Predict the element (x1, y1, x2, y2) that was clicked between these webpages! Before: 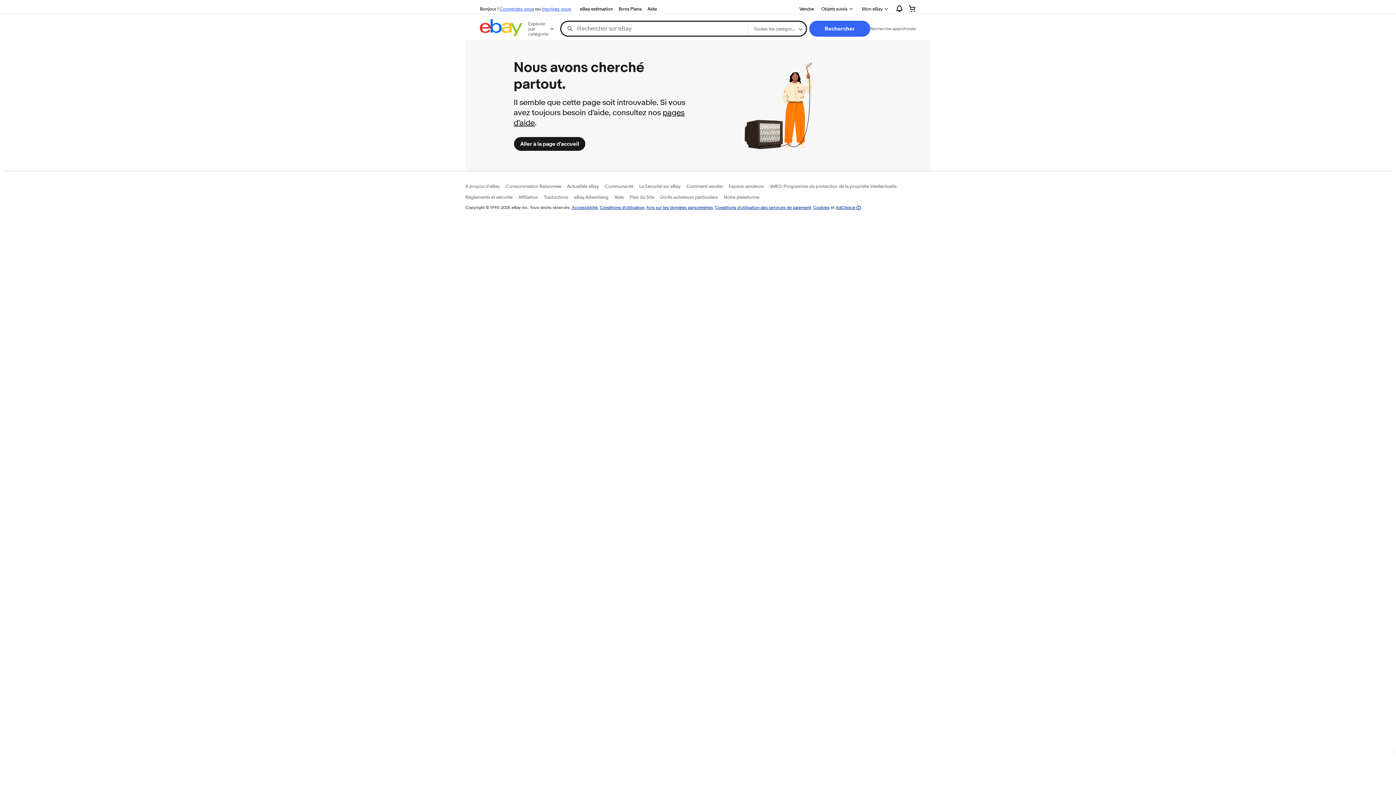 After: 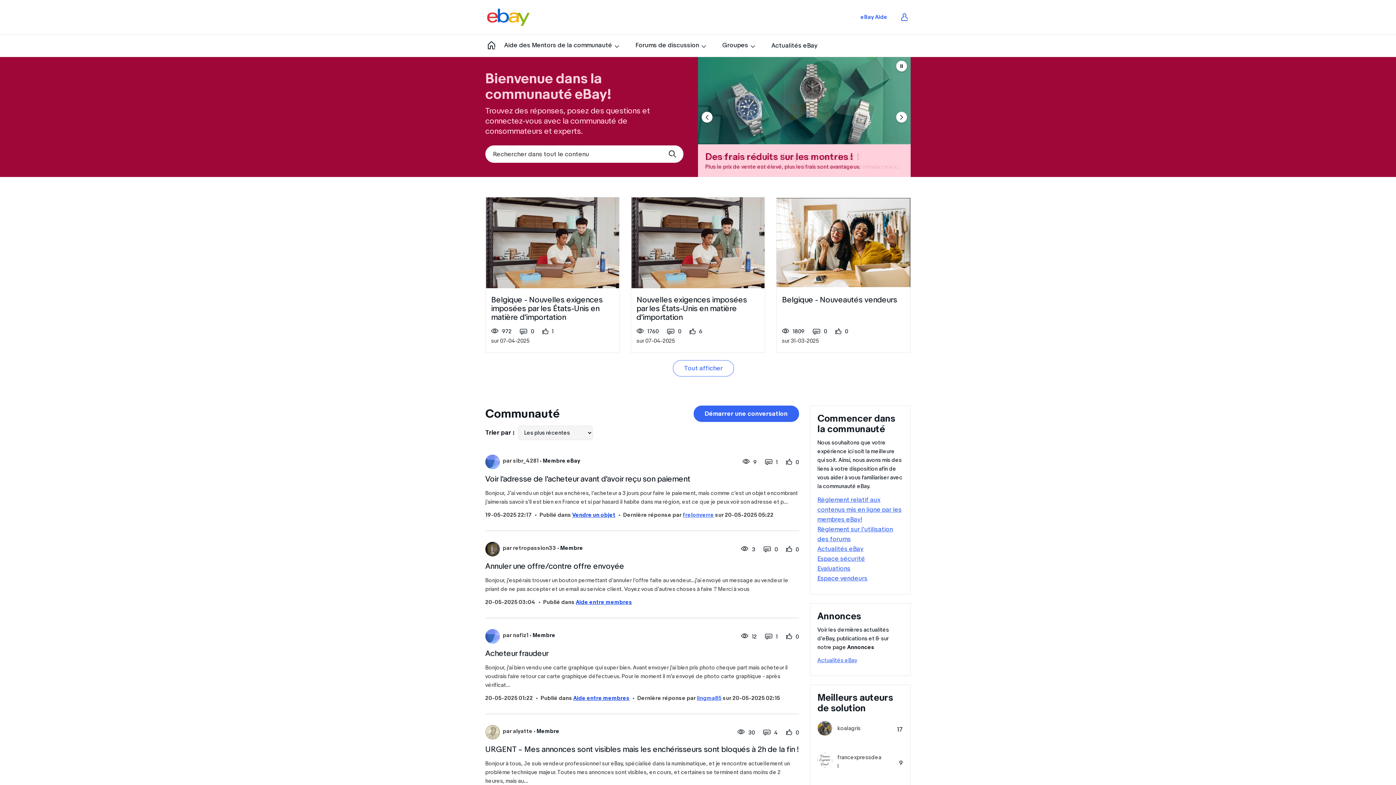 Action: bbox: (604, 183, 633, 189) label: Communauté